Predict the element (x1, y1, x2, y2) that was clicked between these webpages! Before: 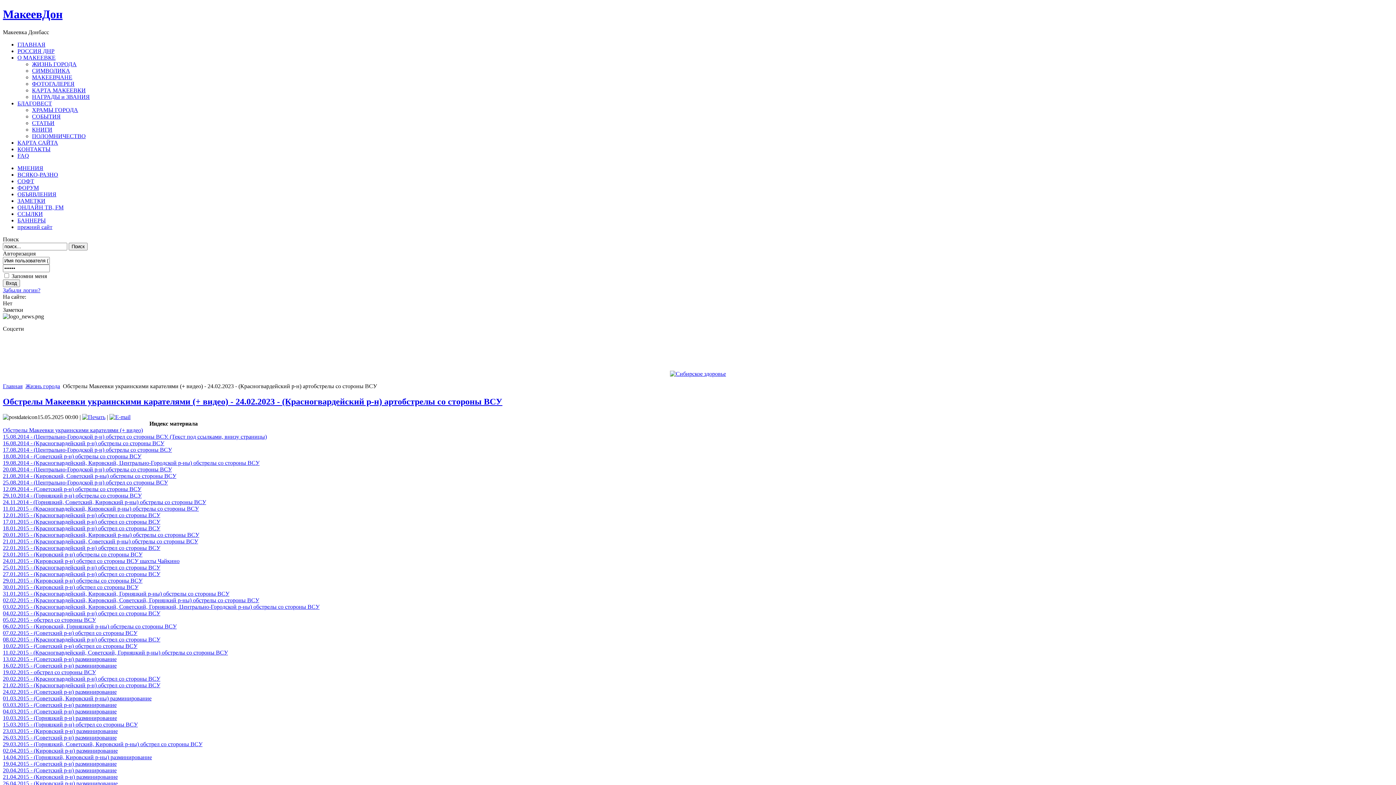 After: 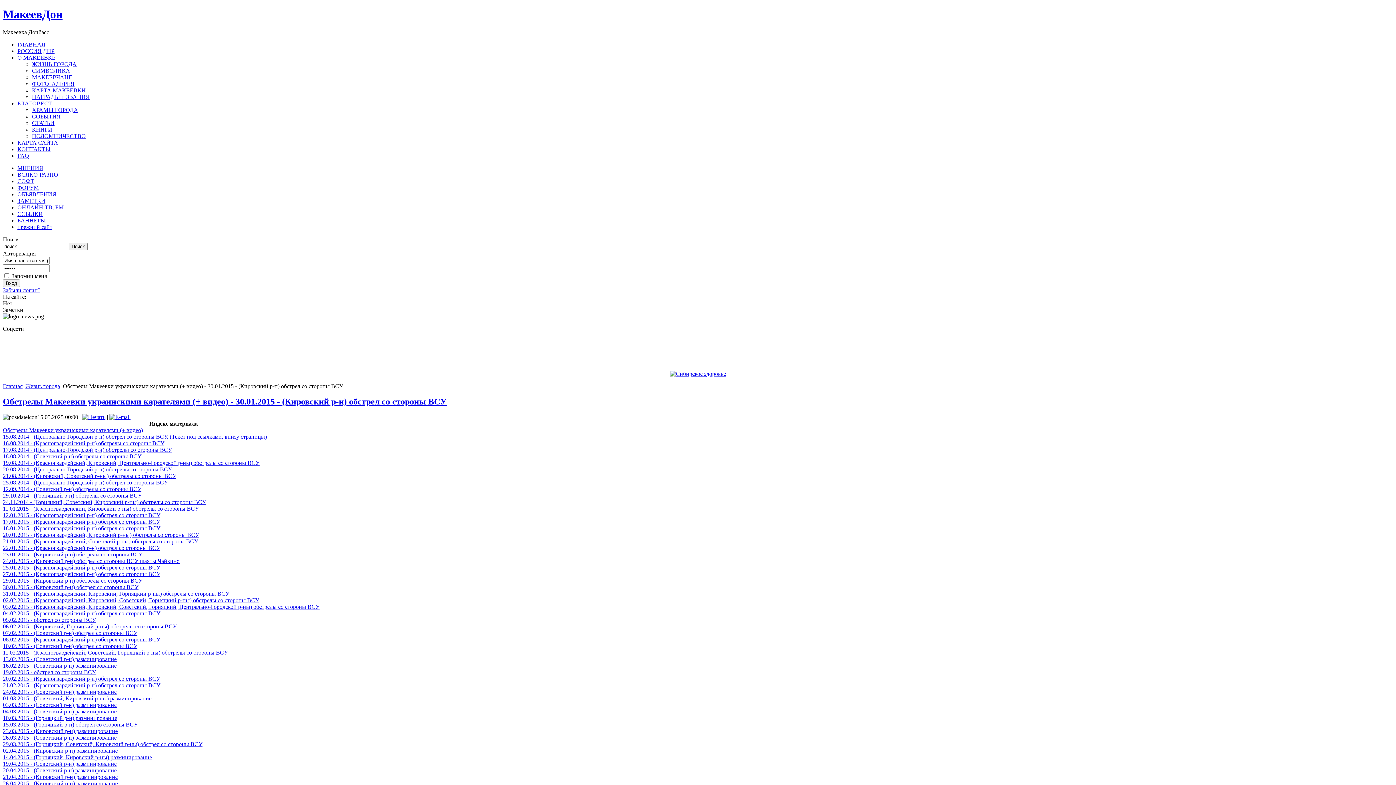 Action: label: 30.01.2015 - (Кировский р-н) обстрел со стороны ВСУ bbox: (2, 584, 138, 590)